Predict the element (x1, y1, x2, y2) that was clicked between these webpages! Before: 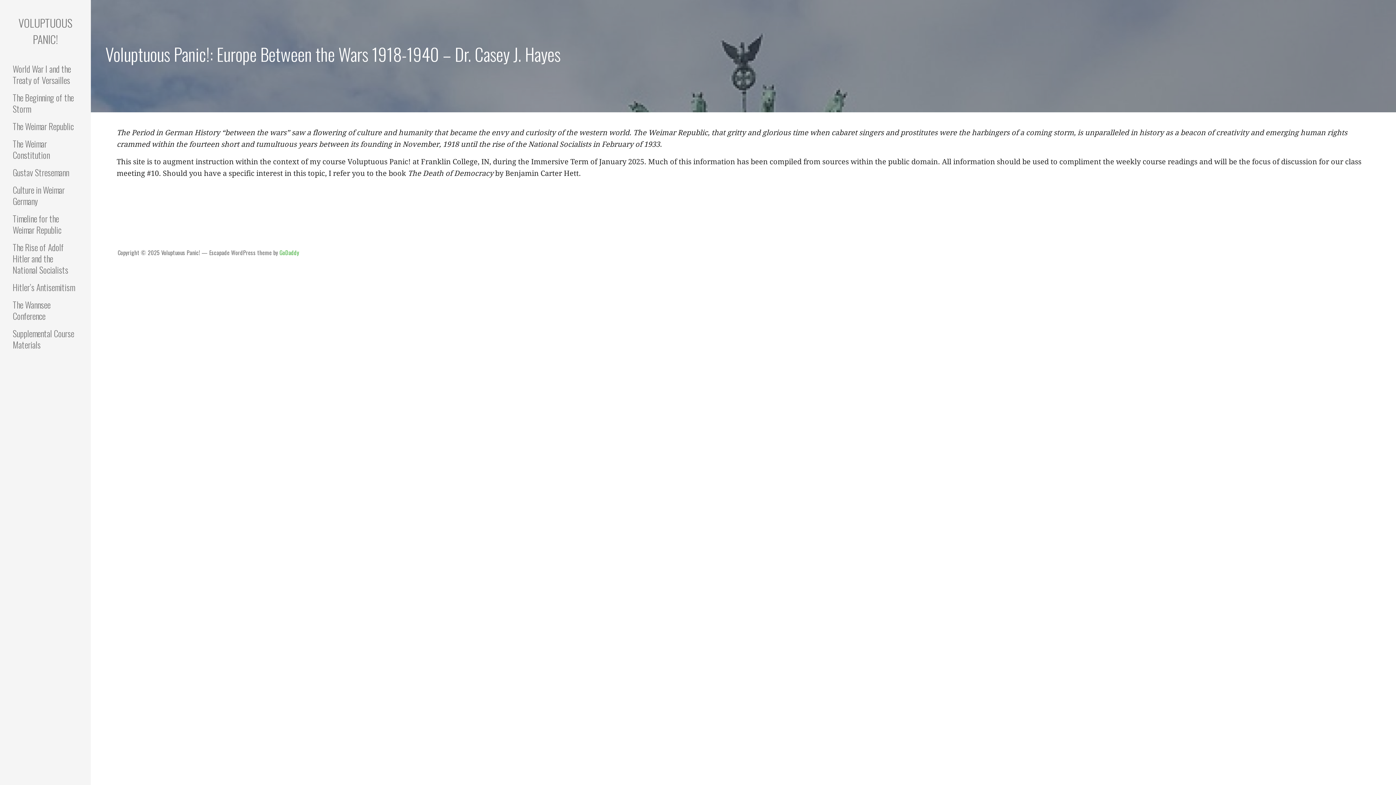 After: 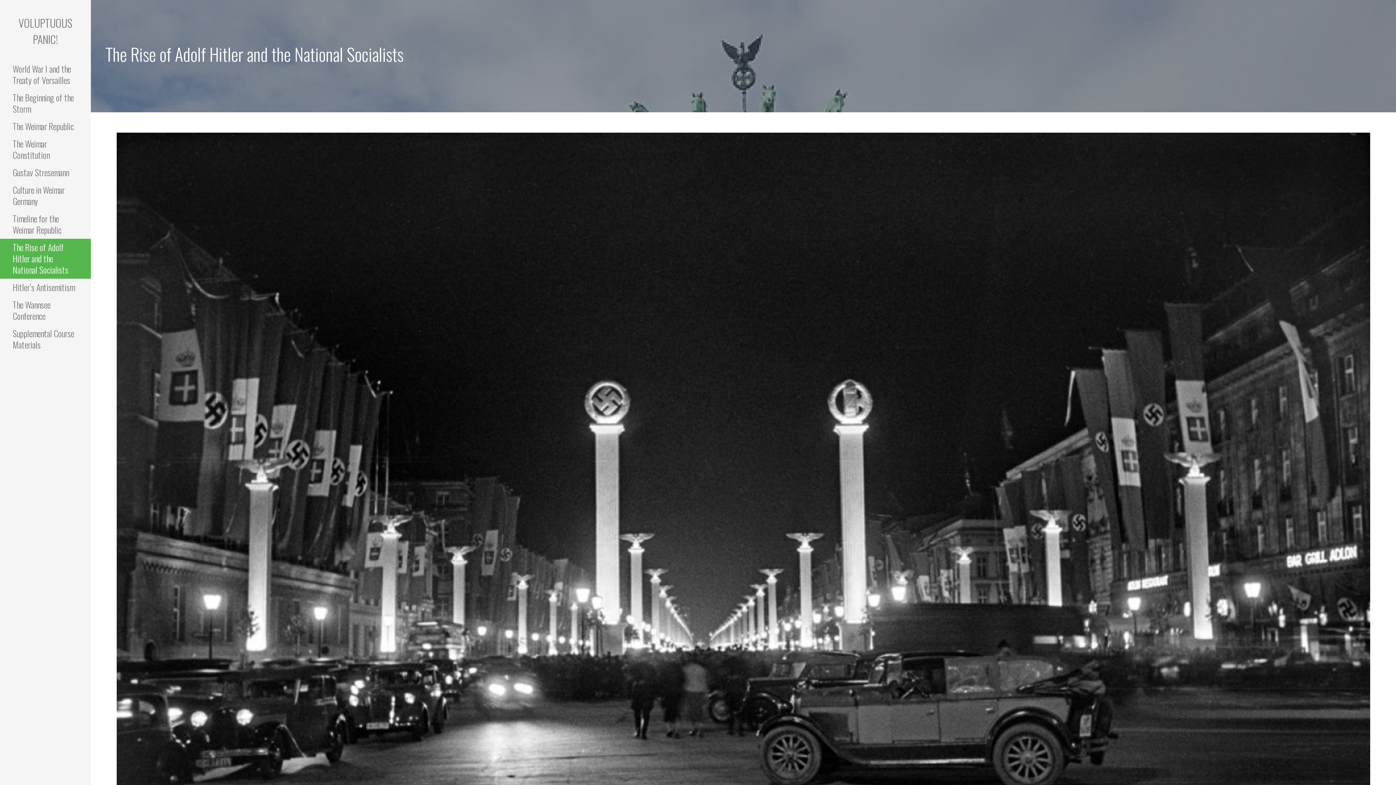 Action: bbox: (0, 238, 90, 278) label: The Rise of Adolf Hitler and the National Socialists